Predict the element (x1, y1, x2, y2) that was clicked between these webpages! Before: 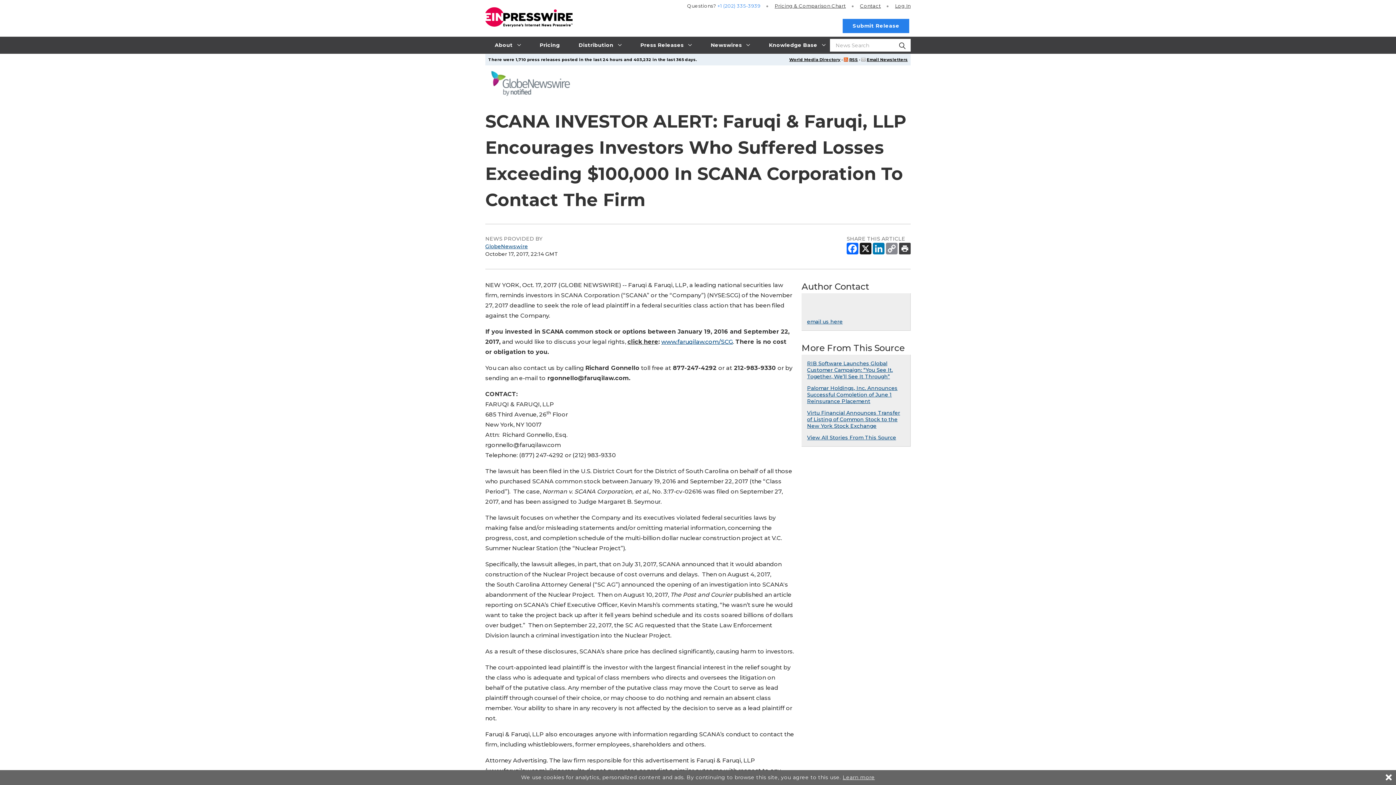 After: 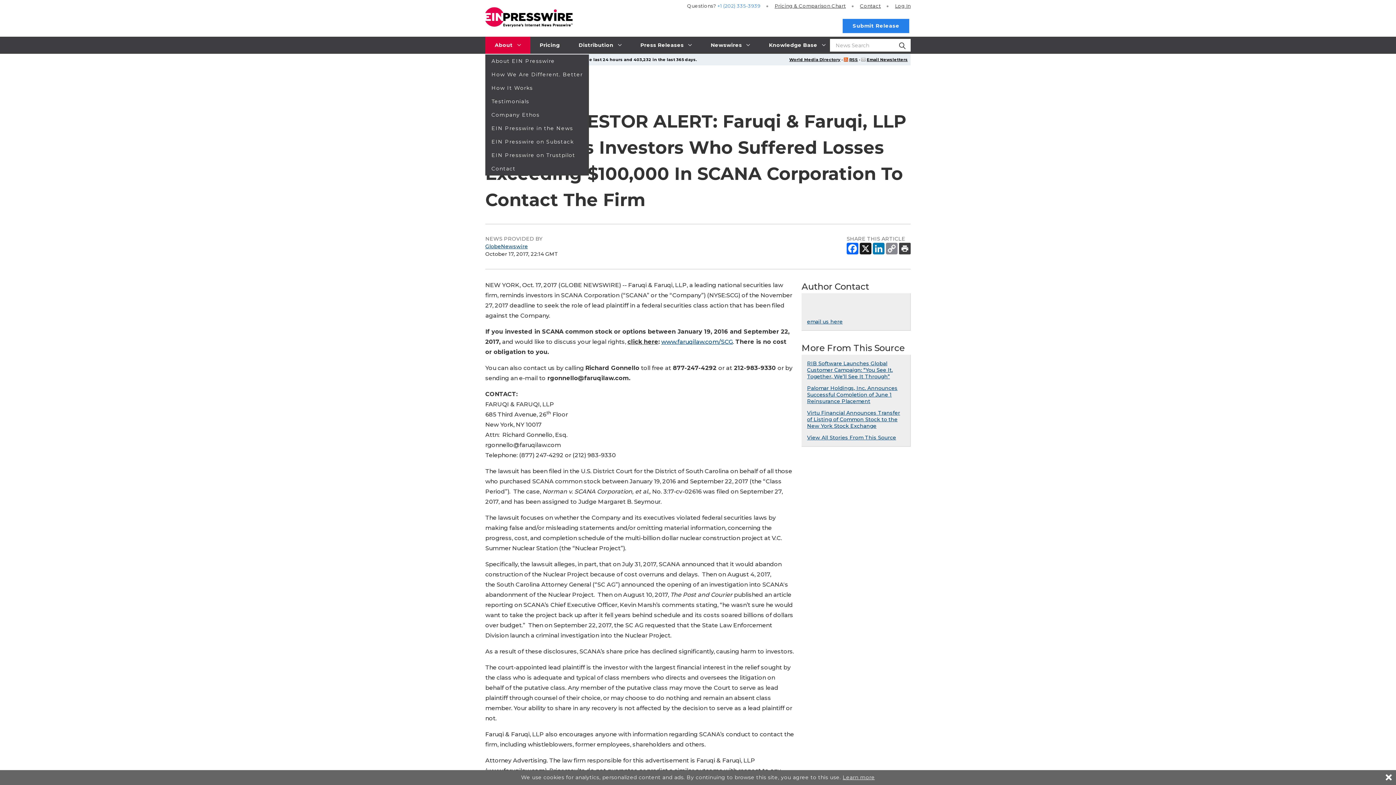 Action: bbox: (485, 36, 530, 53) label: About 